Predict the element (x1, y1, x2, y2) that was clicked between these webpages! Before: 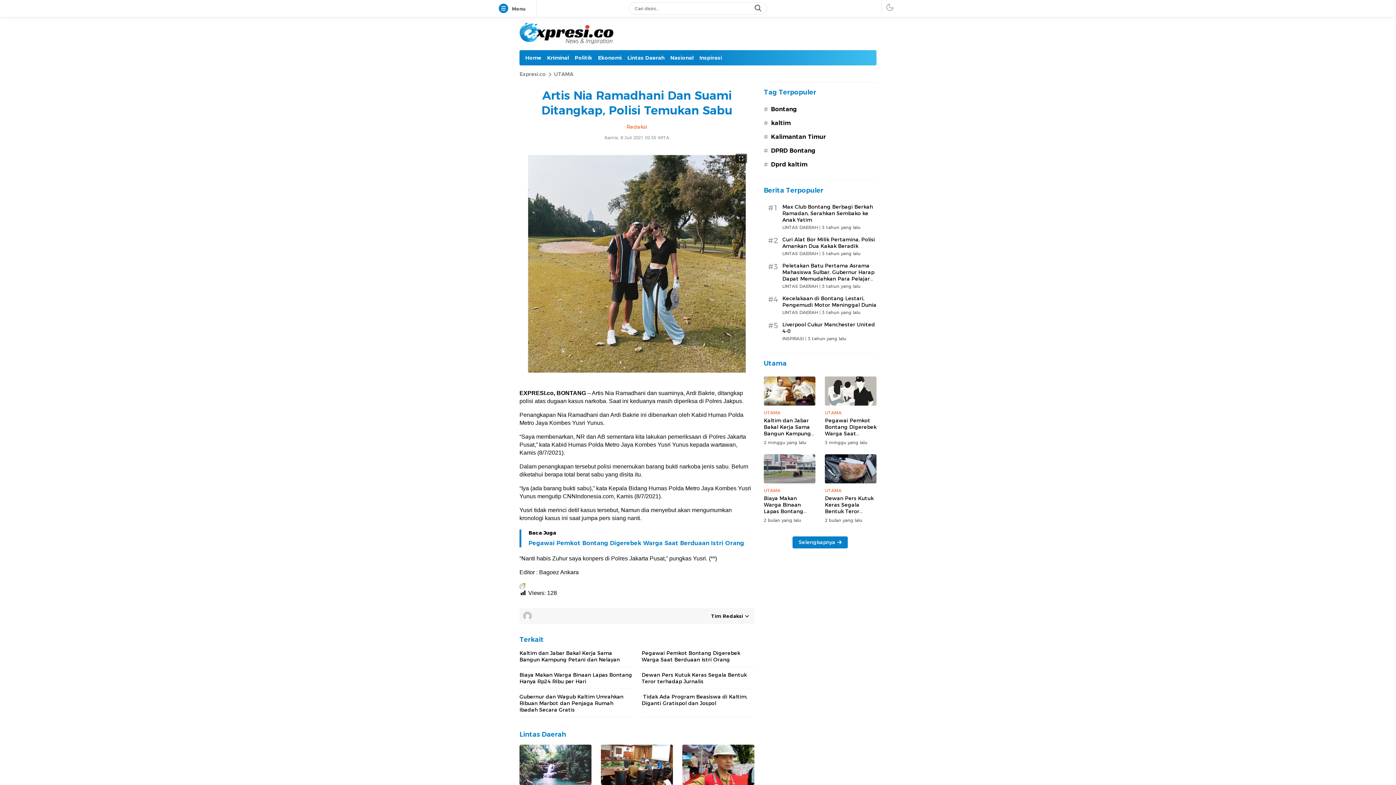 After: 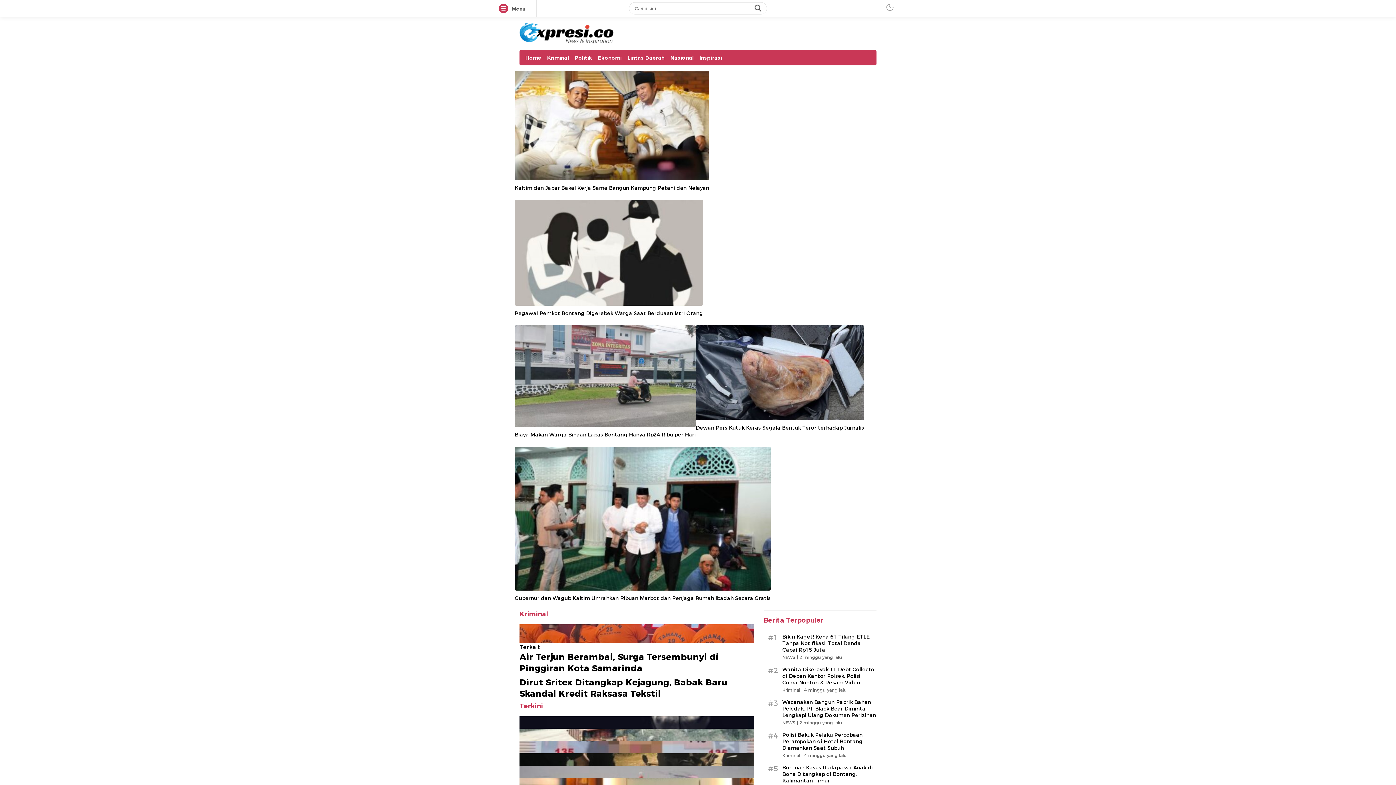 Action: label: Kriminal bbox: (544, 54, 572, 61)